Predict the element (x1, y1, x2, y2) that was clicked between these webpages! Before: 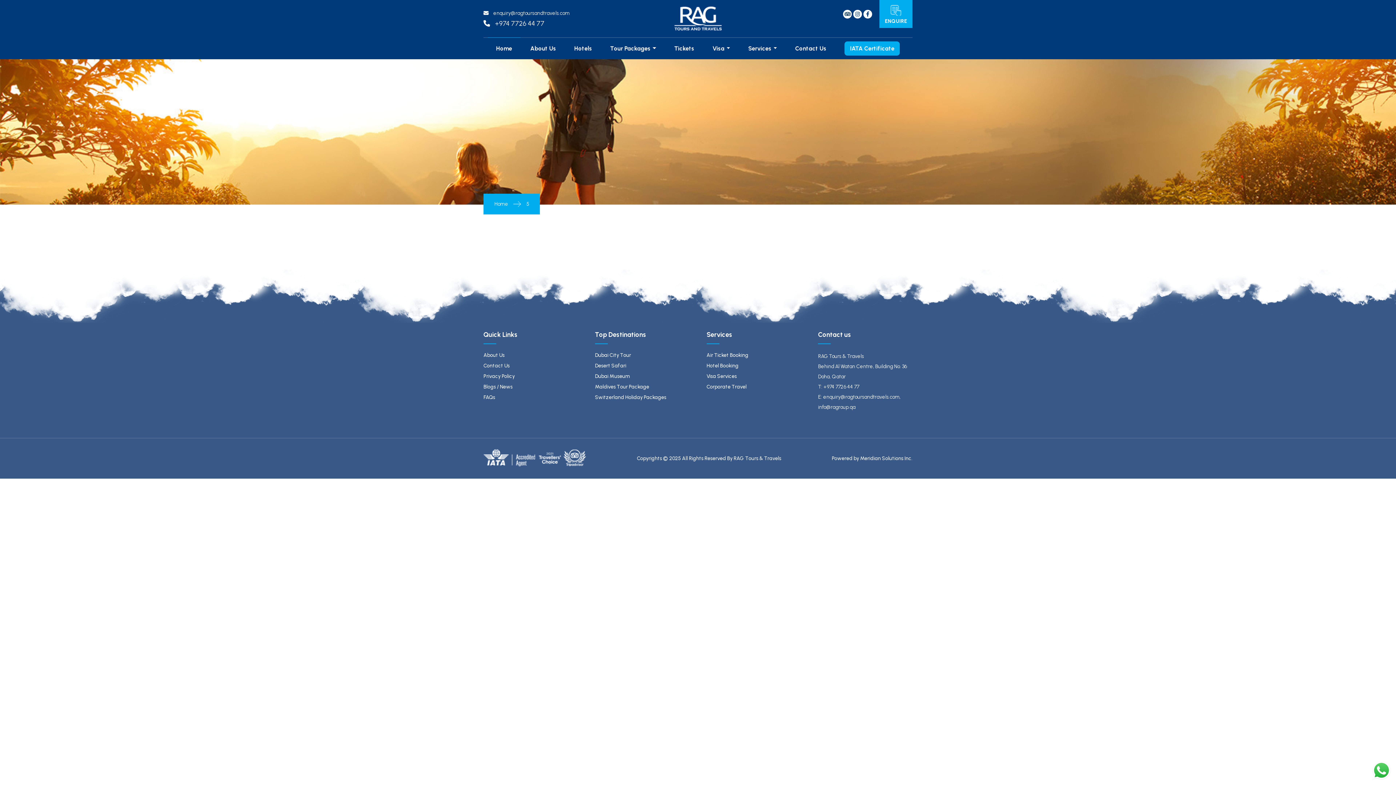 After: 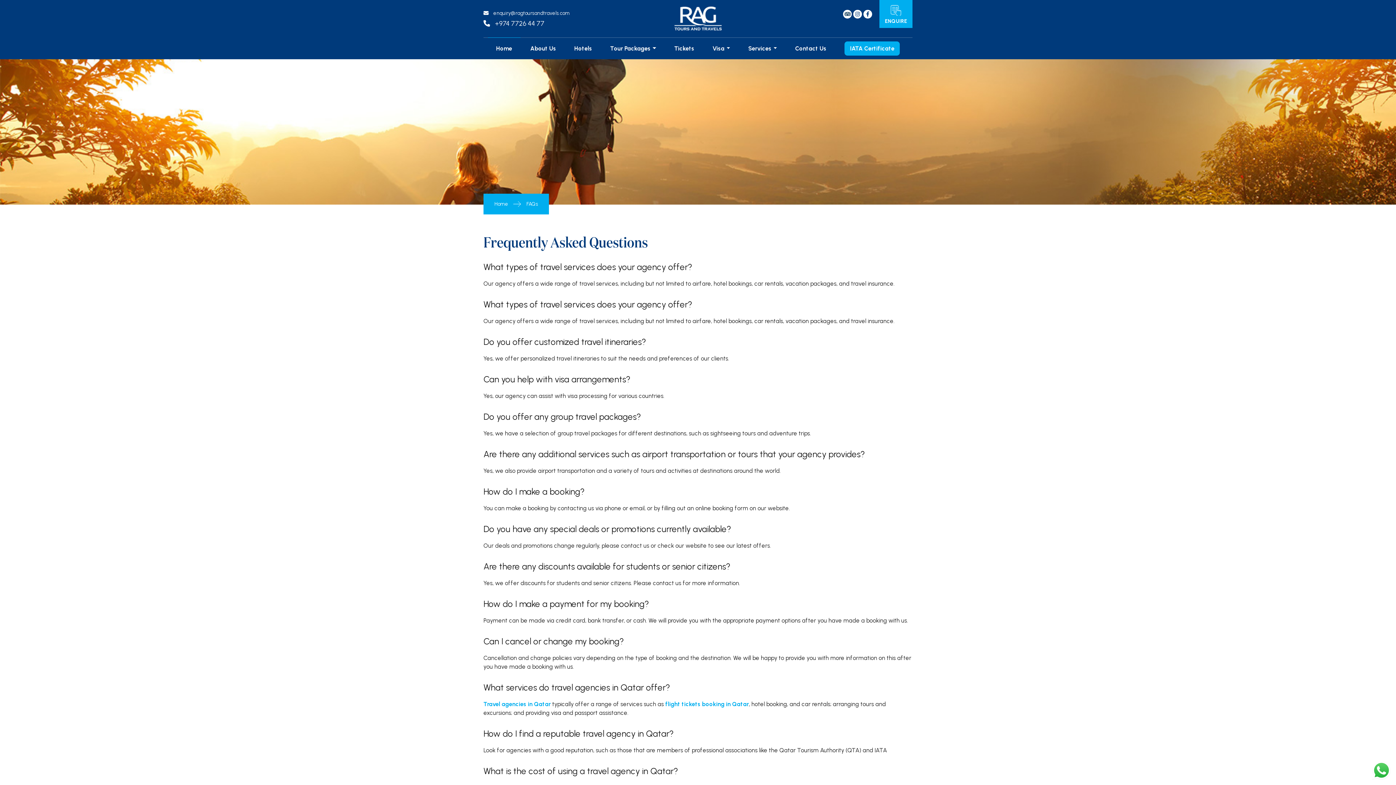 Action: bbox: (483, 394, 495, 400) label: FAQs